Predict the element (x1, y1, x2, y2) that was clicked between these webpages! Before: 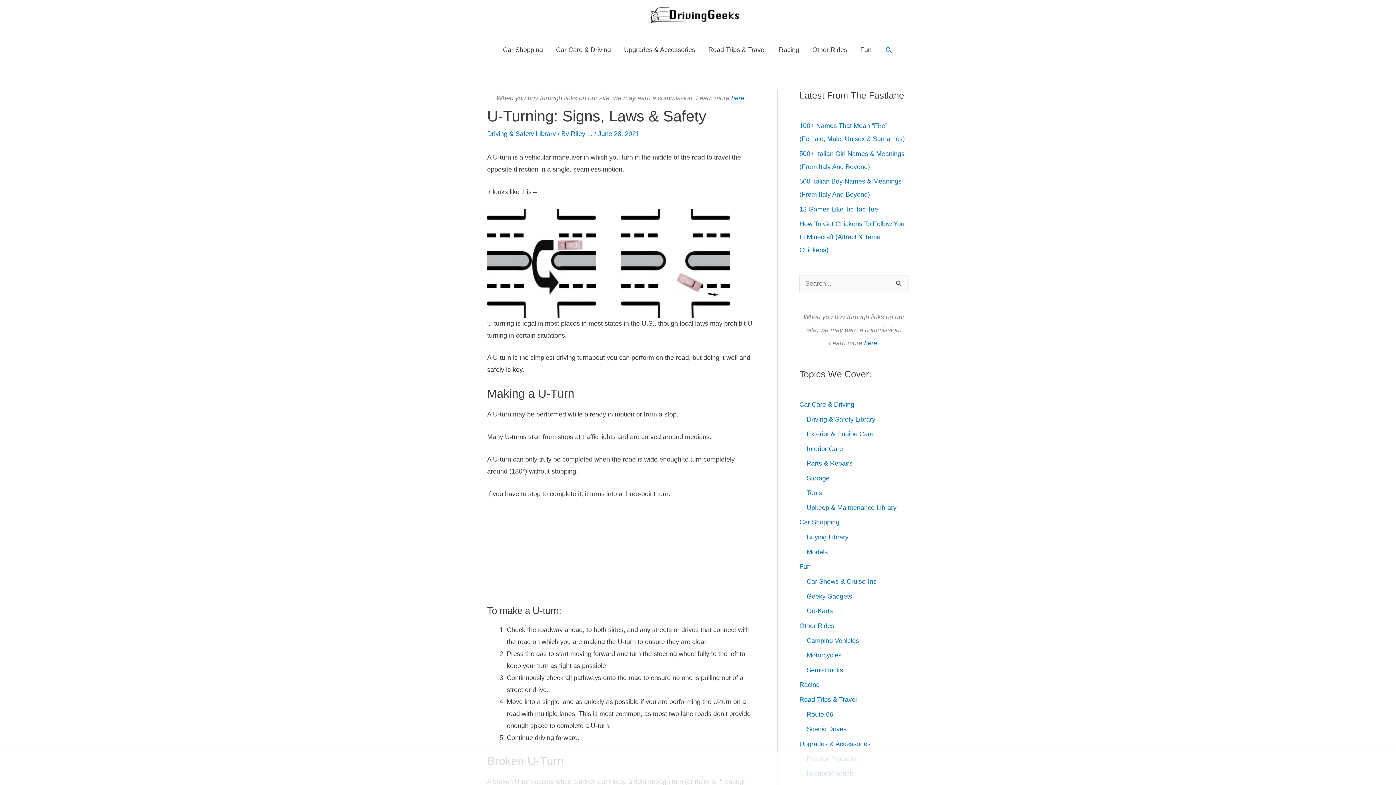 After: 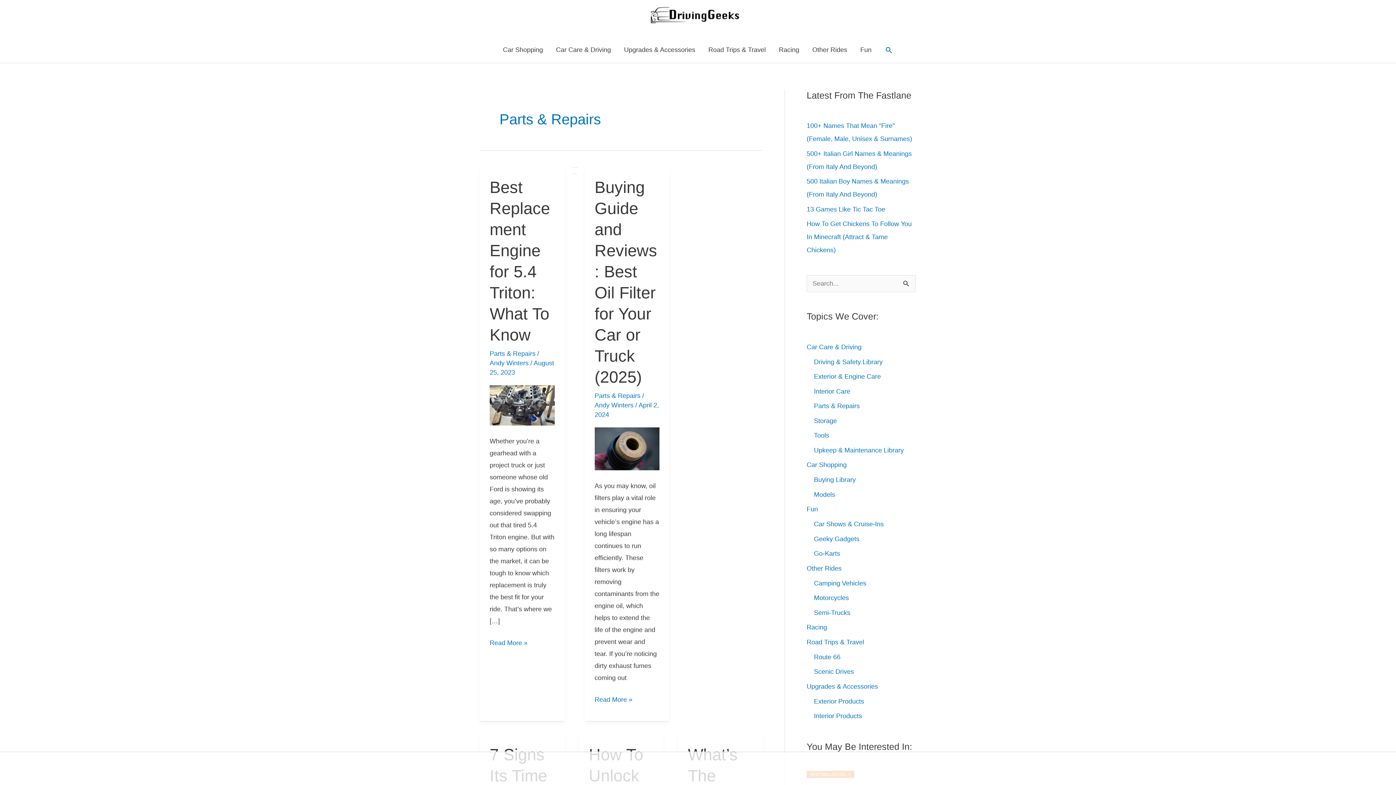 Action: bbox: (806, 460, 852, 467) label: Parts & Repairs